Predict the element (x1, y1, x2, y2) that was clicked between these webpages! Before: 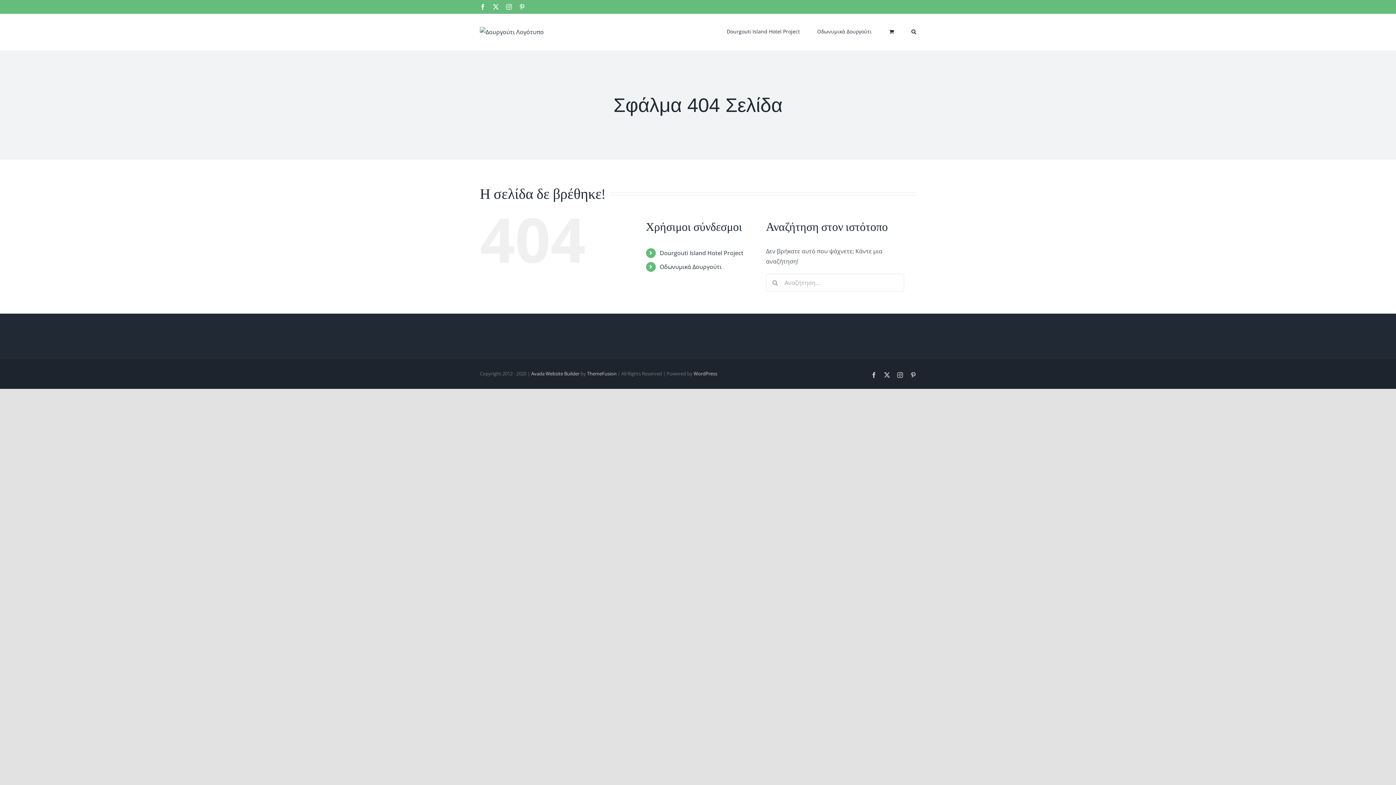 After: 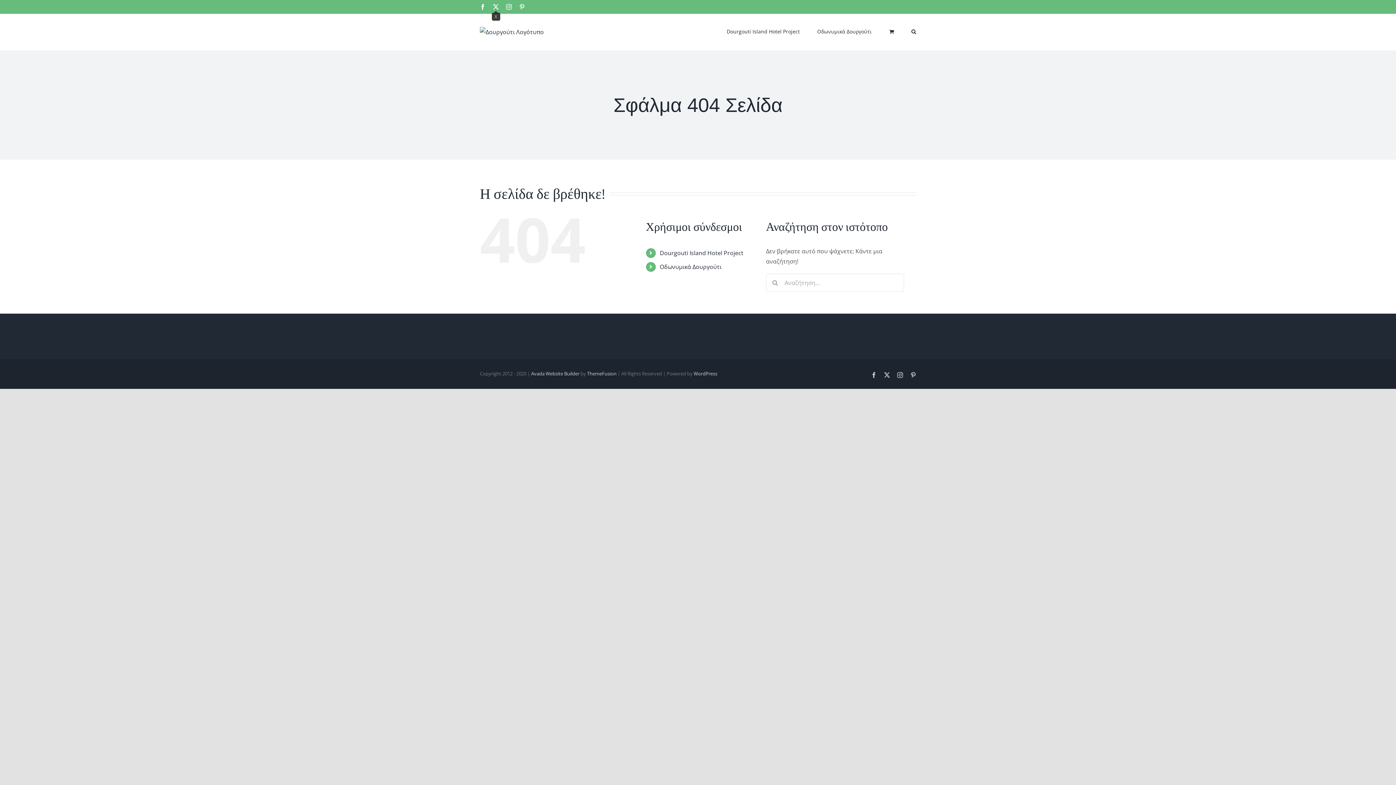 Action: bbox: (493, 4, 498, 9) label: X